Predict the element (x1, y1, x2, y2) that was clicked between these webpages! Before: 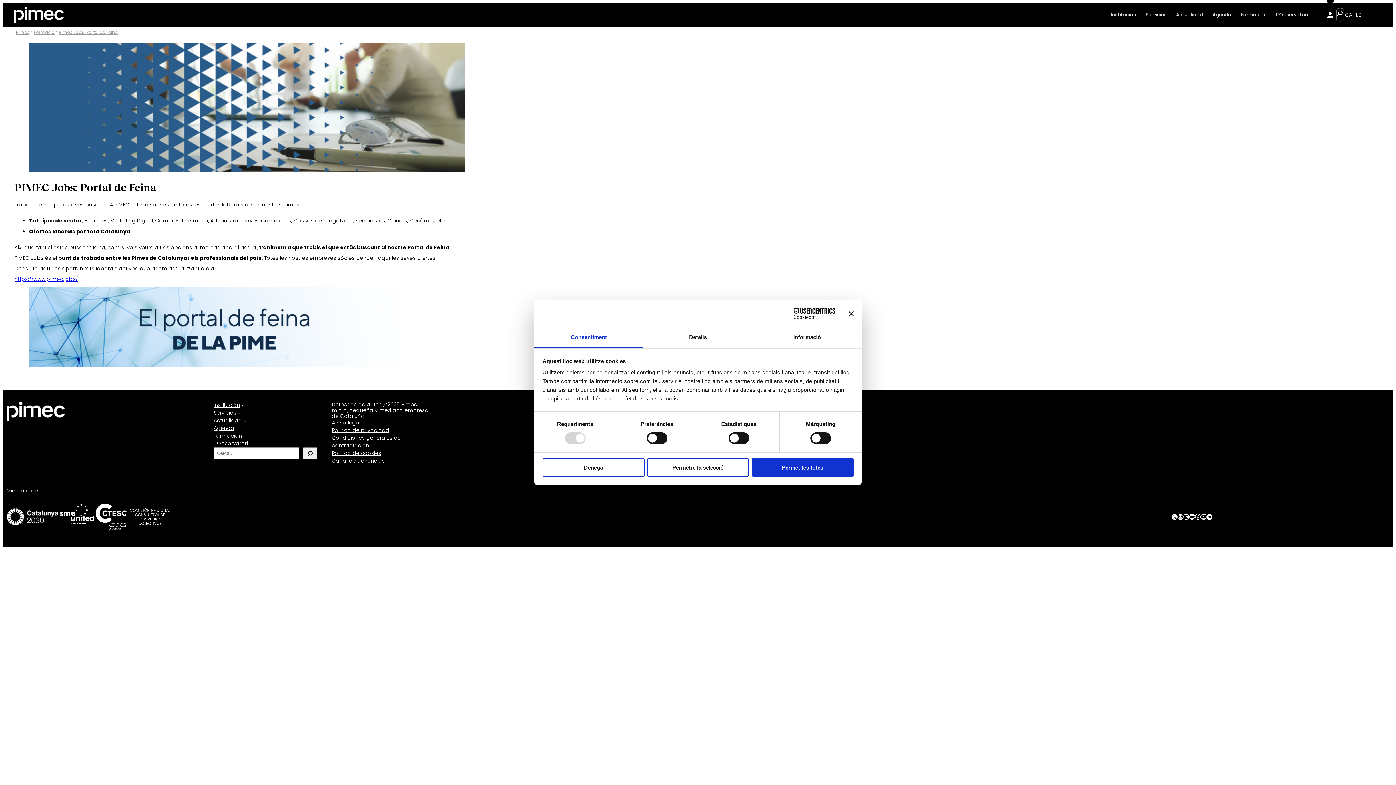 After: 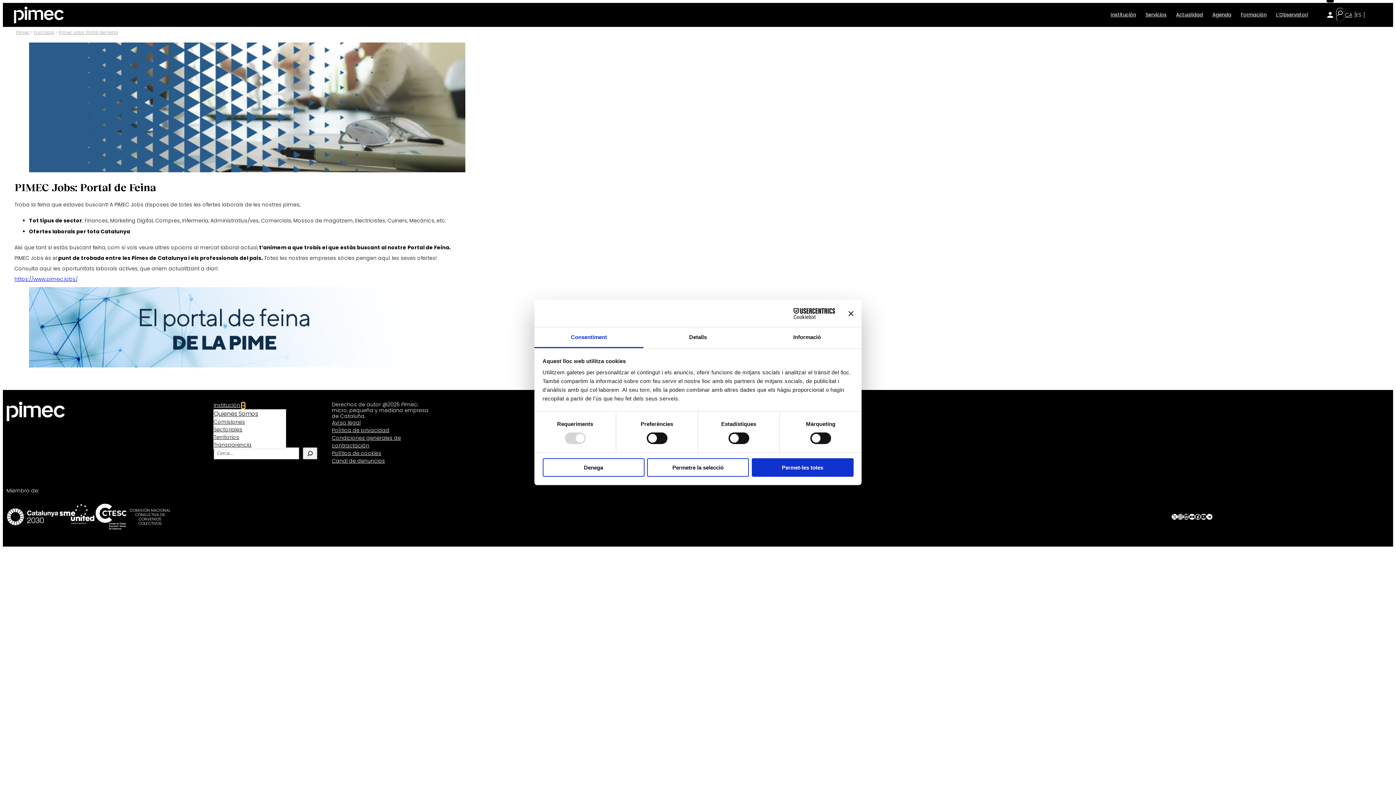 Action: bbox: (241, 404, 244, 407) label: Submenú de Institución